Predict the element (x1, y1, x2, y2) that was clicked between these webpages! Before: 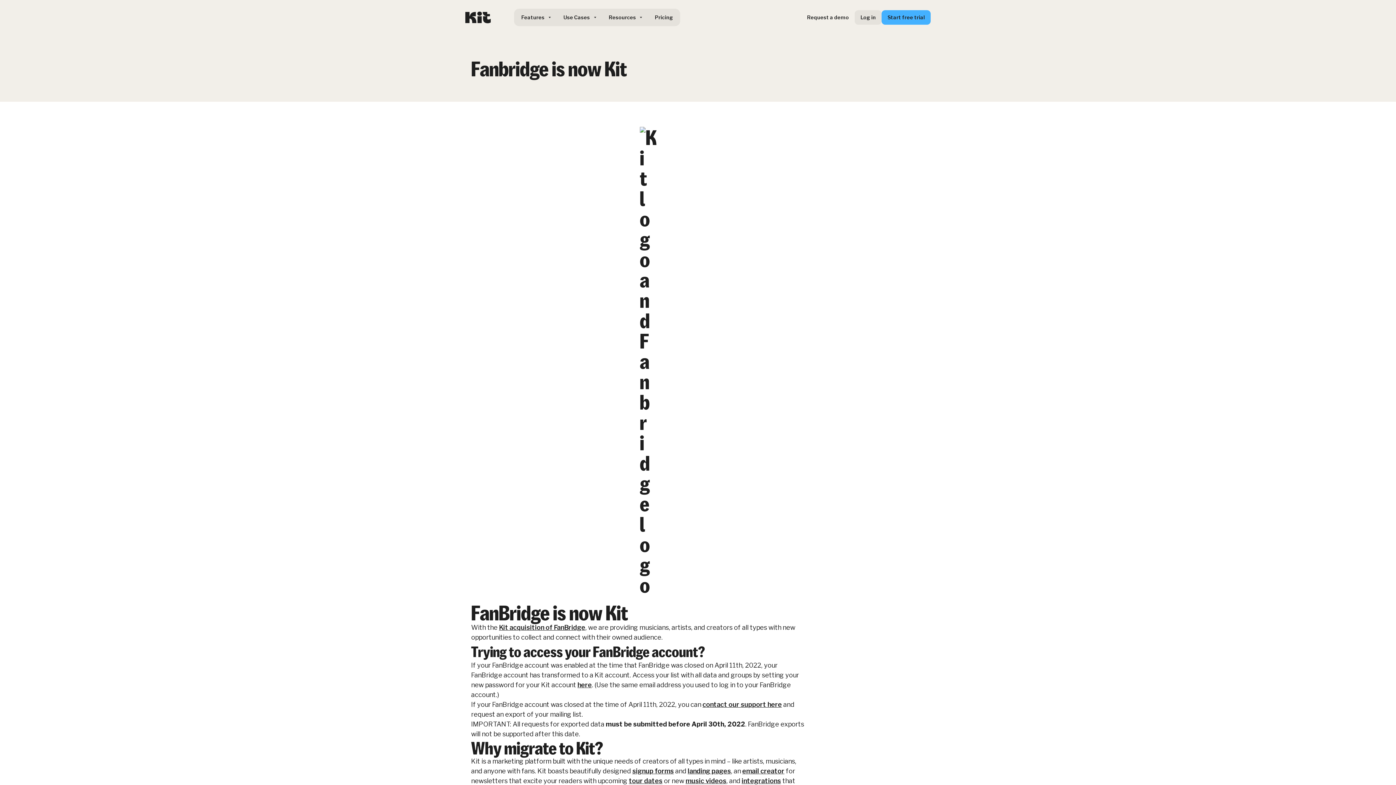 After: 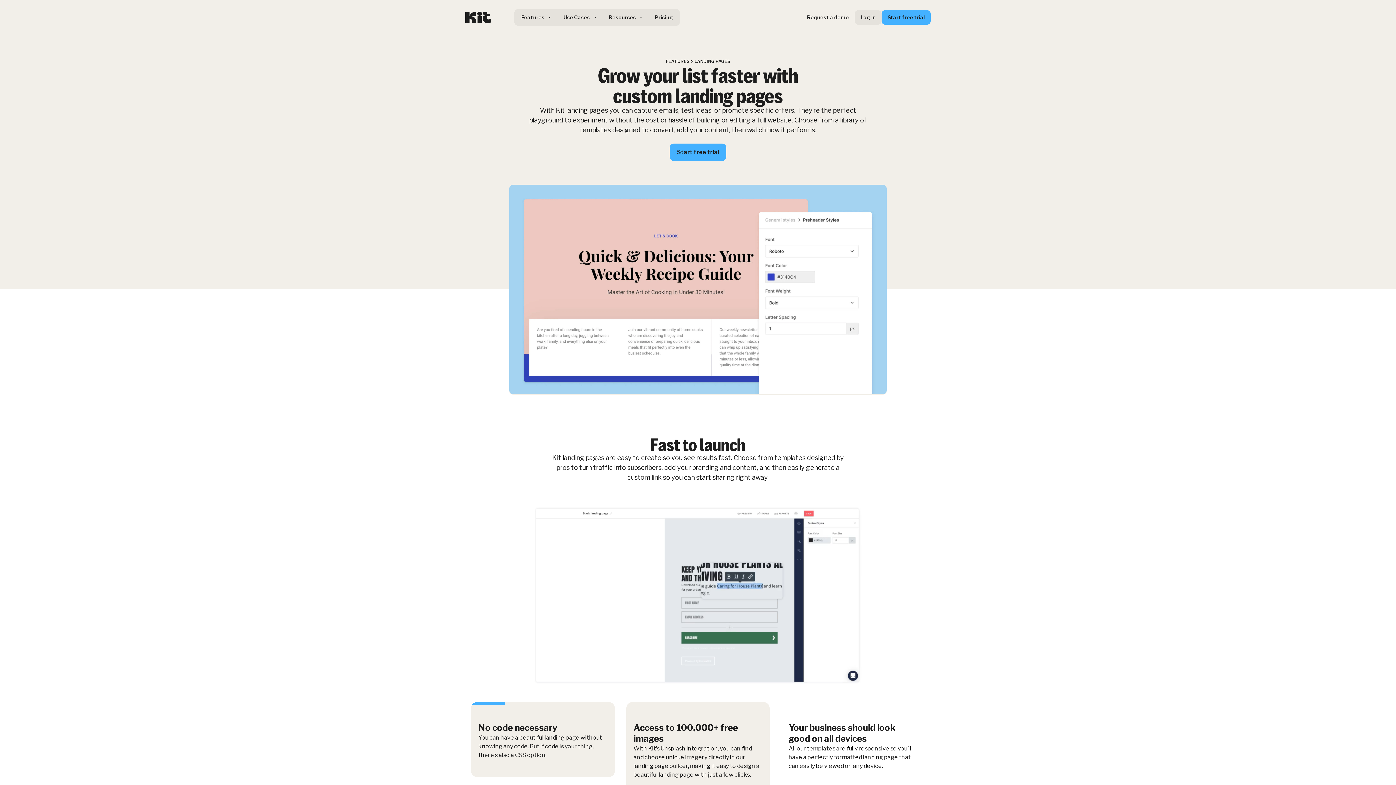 Action: label: landing pages bbox: (687, 767, 731, 775)